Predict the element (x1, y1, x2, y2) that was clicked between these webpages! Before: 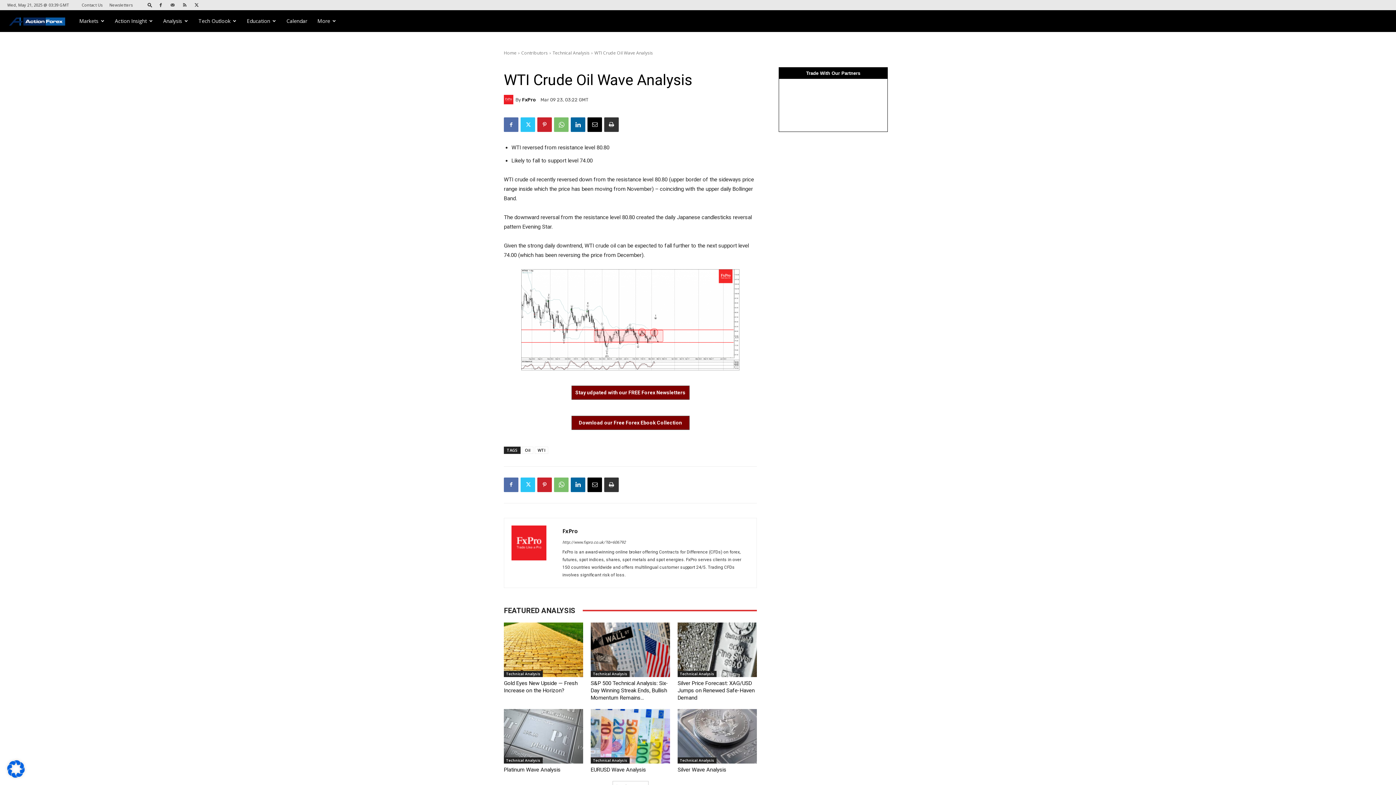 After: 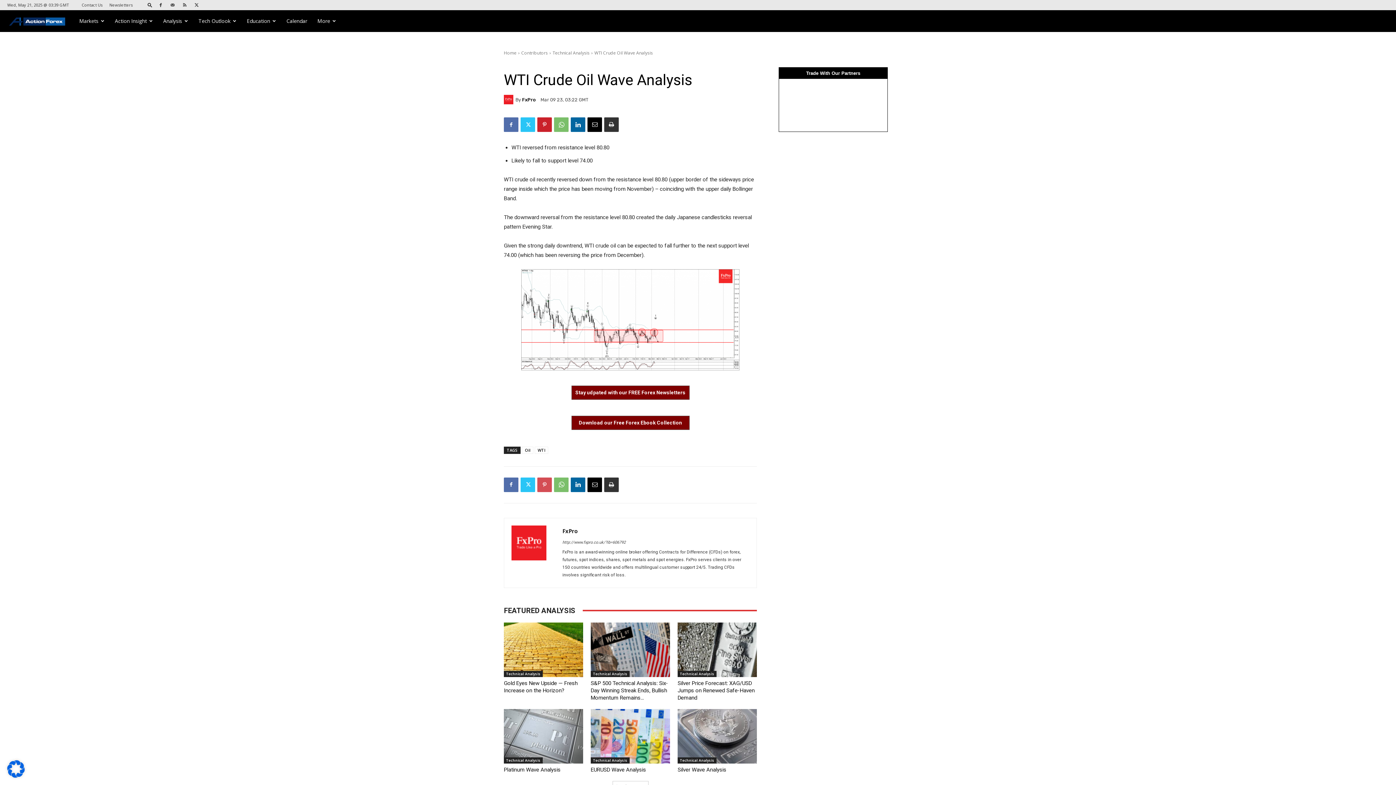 Action: bbox: (537, 477, 552, 492)